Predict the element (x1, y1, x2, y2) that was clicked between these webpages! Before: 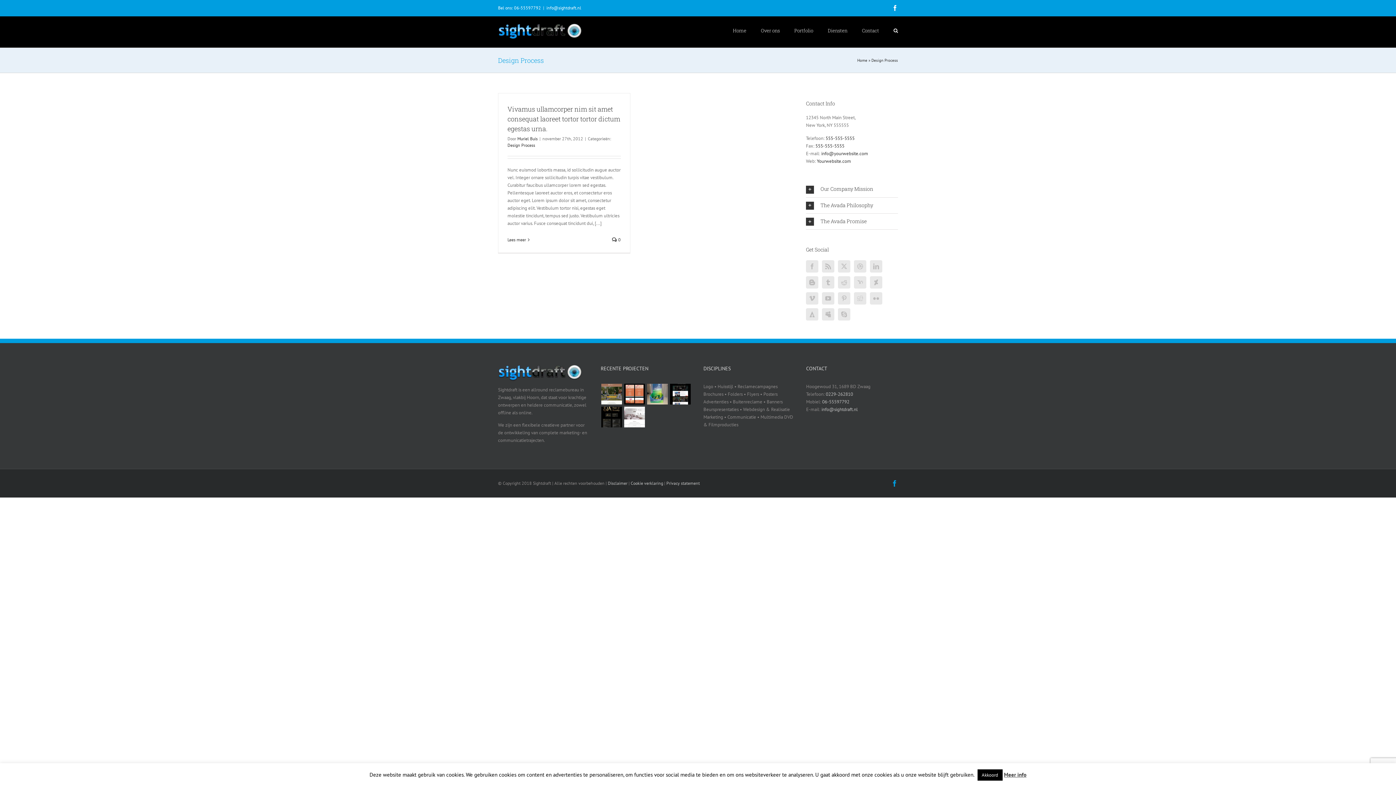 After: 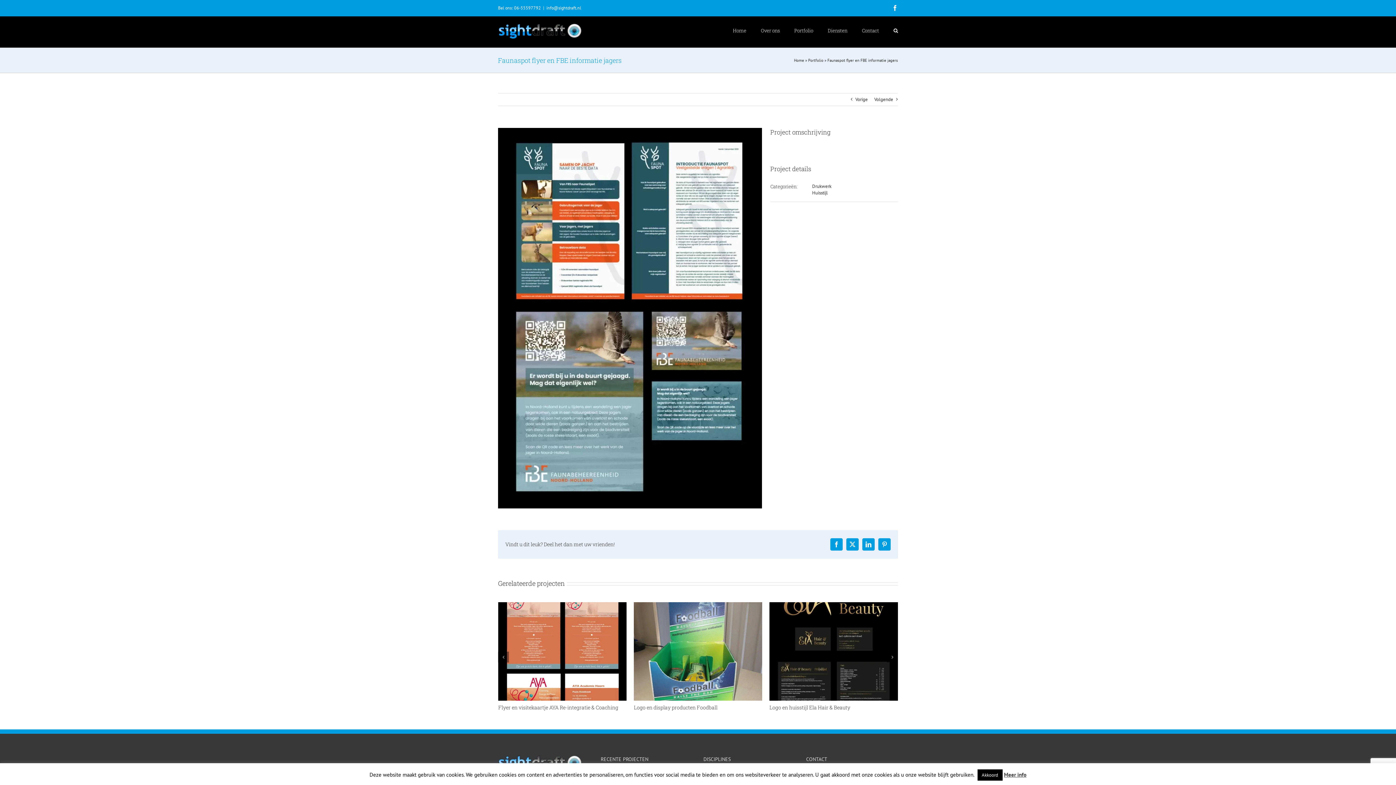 Action: bbox: (655, 405, 656, 415)